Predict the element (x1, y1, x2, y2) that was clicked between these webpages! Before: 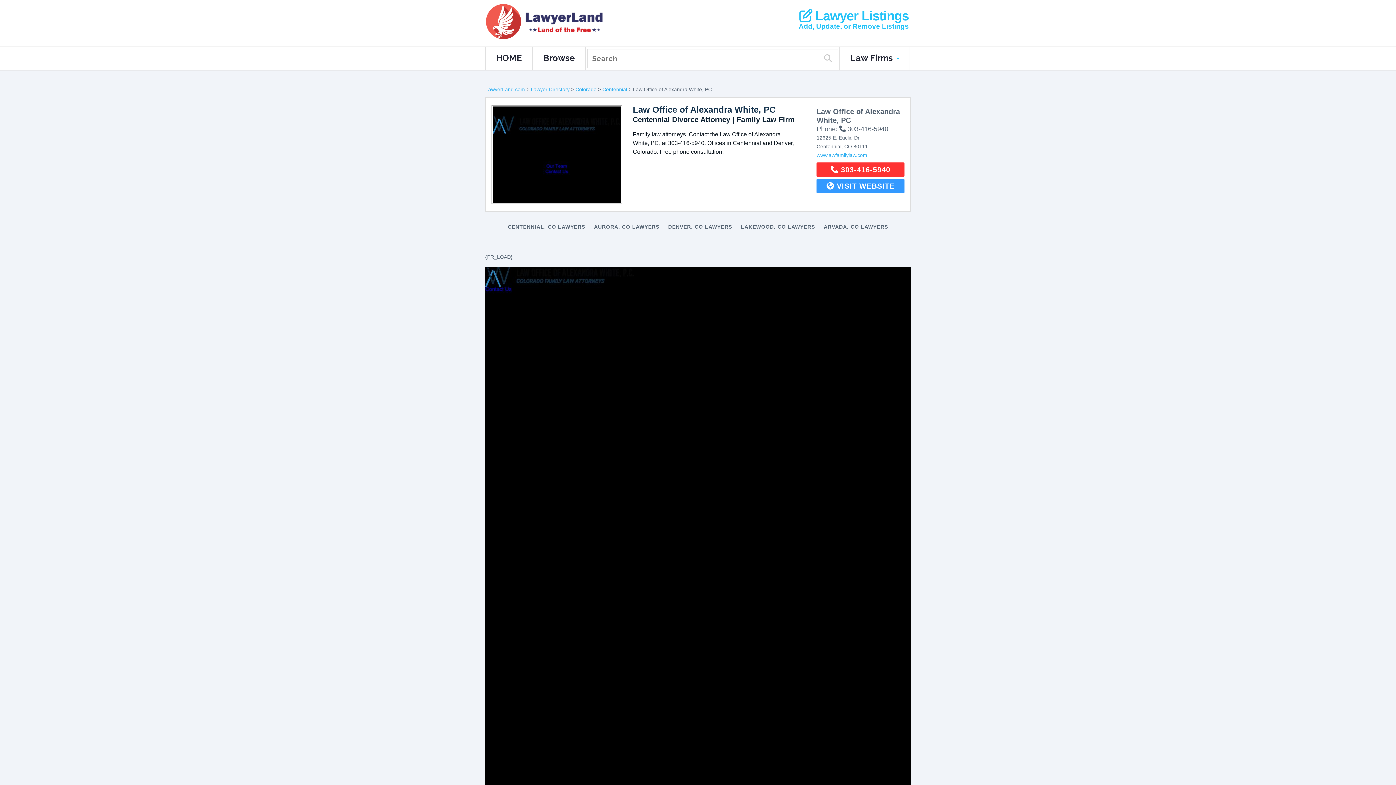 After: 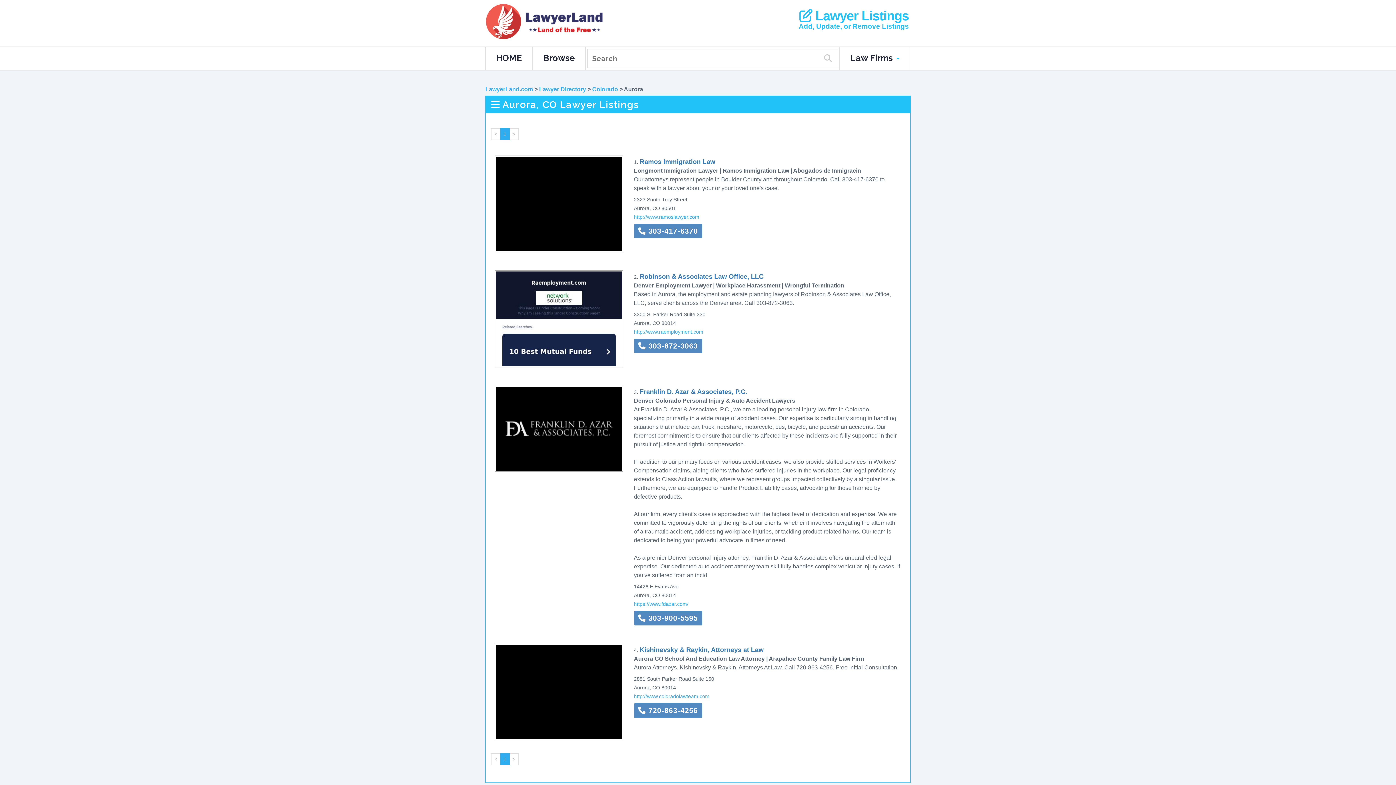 Action: label: AURORA, CO LAWYERS bbox: (589, 221, 664, 232)